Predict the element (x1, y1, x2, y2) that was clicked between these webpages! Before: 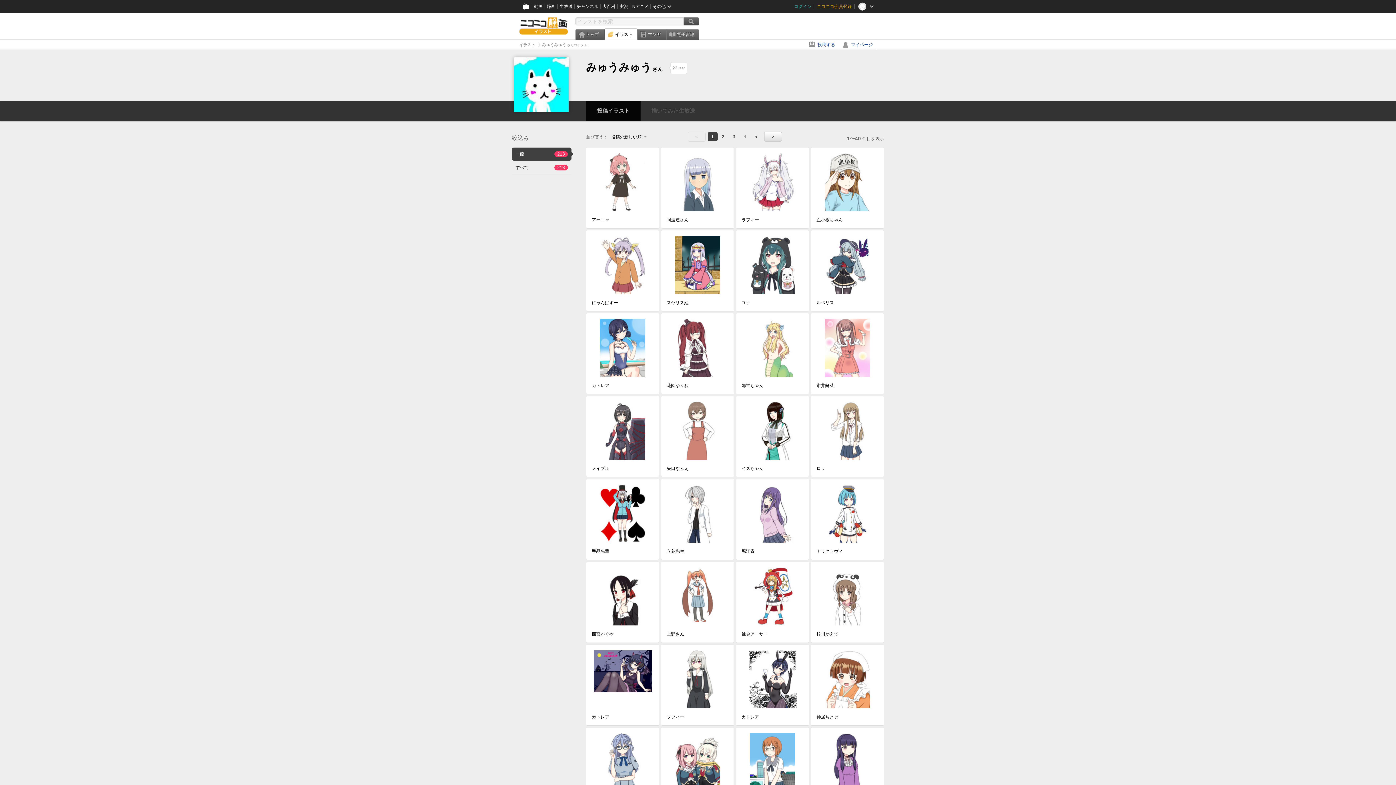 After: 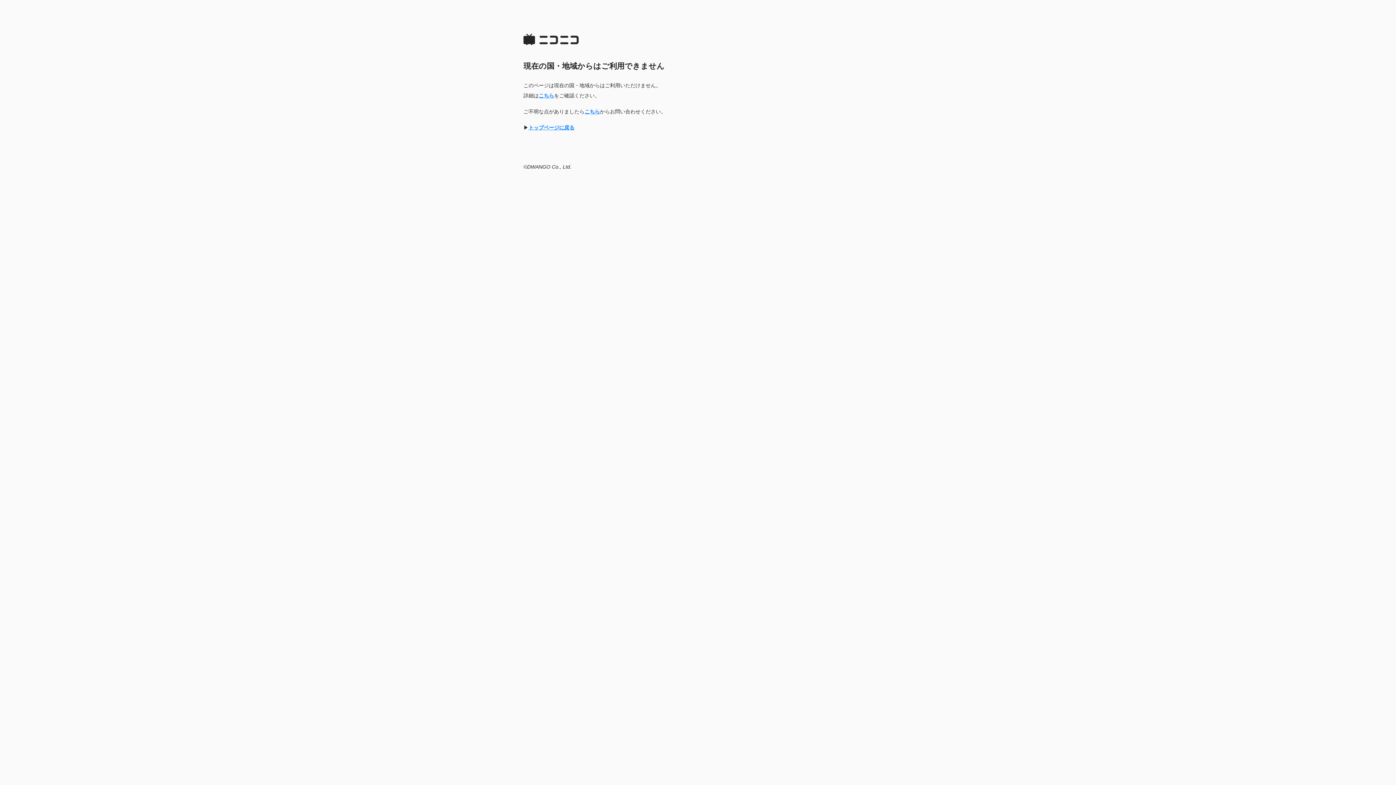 Action: bbox: (840, 39, 877, 49) label: マイページ